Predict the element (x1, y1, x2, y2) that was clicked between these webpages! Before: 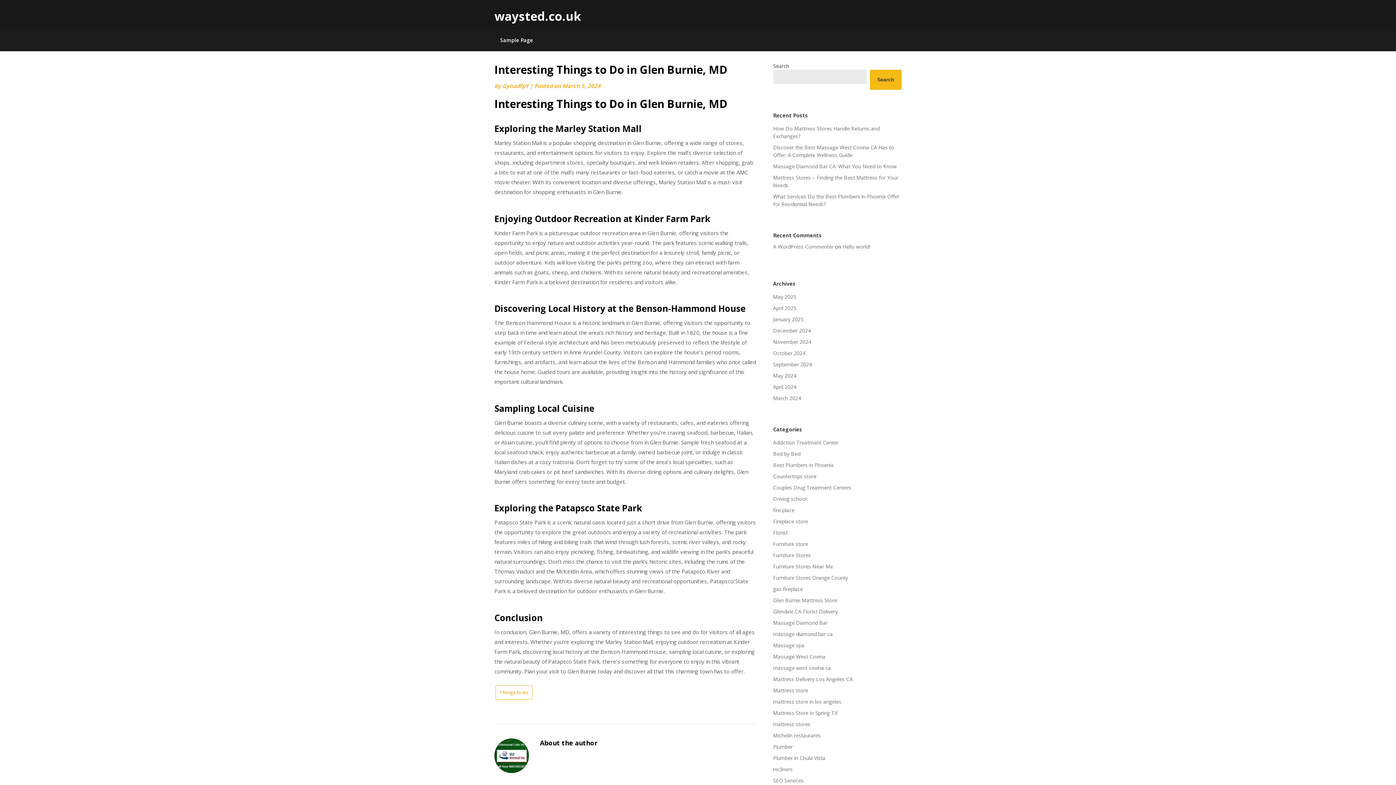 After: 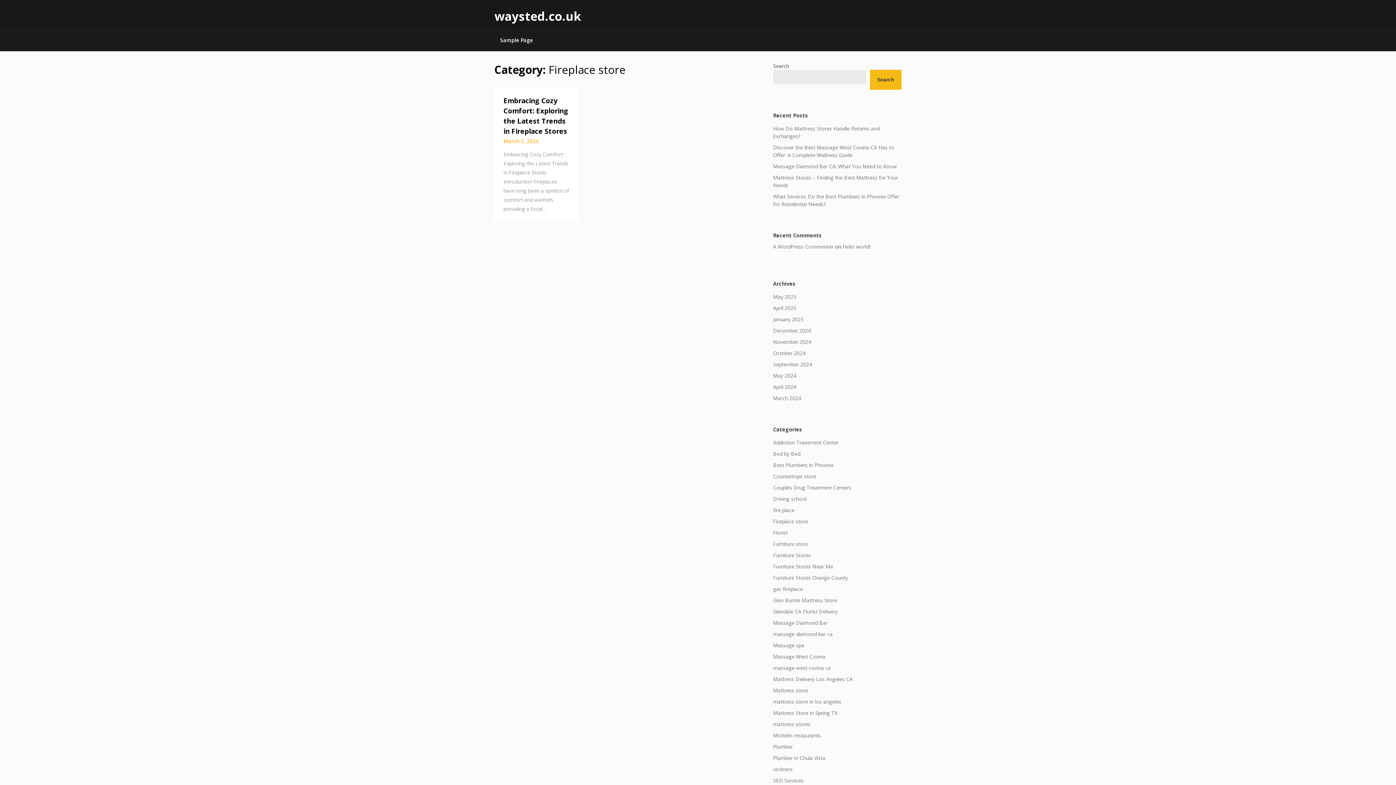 Action: label: Fireplace store bbox: (773, 518, 808, 525)